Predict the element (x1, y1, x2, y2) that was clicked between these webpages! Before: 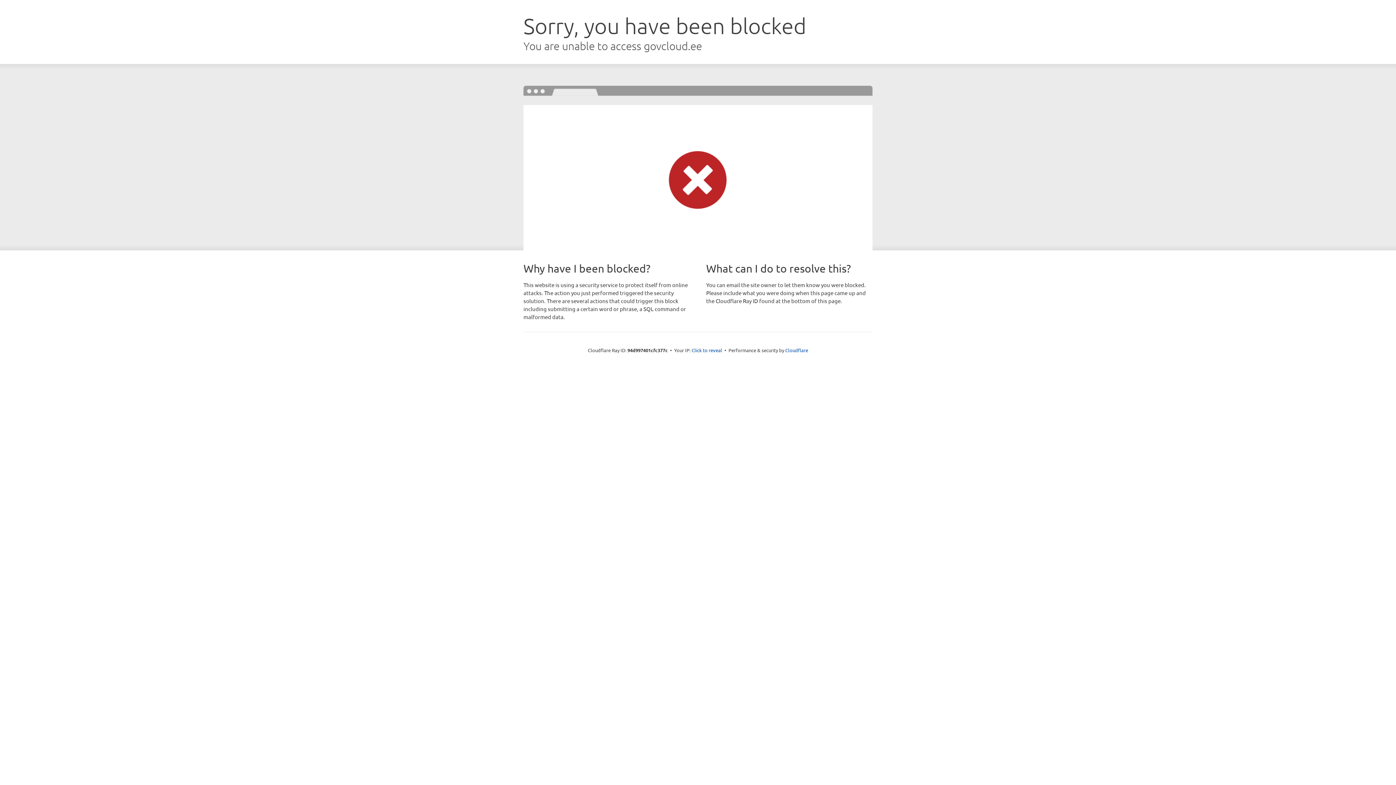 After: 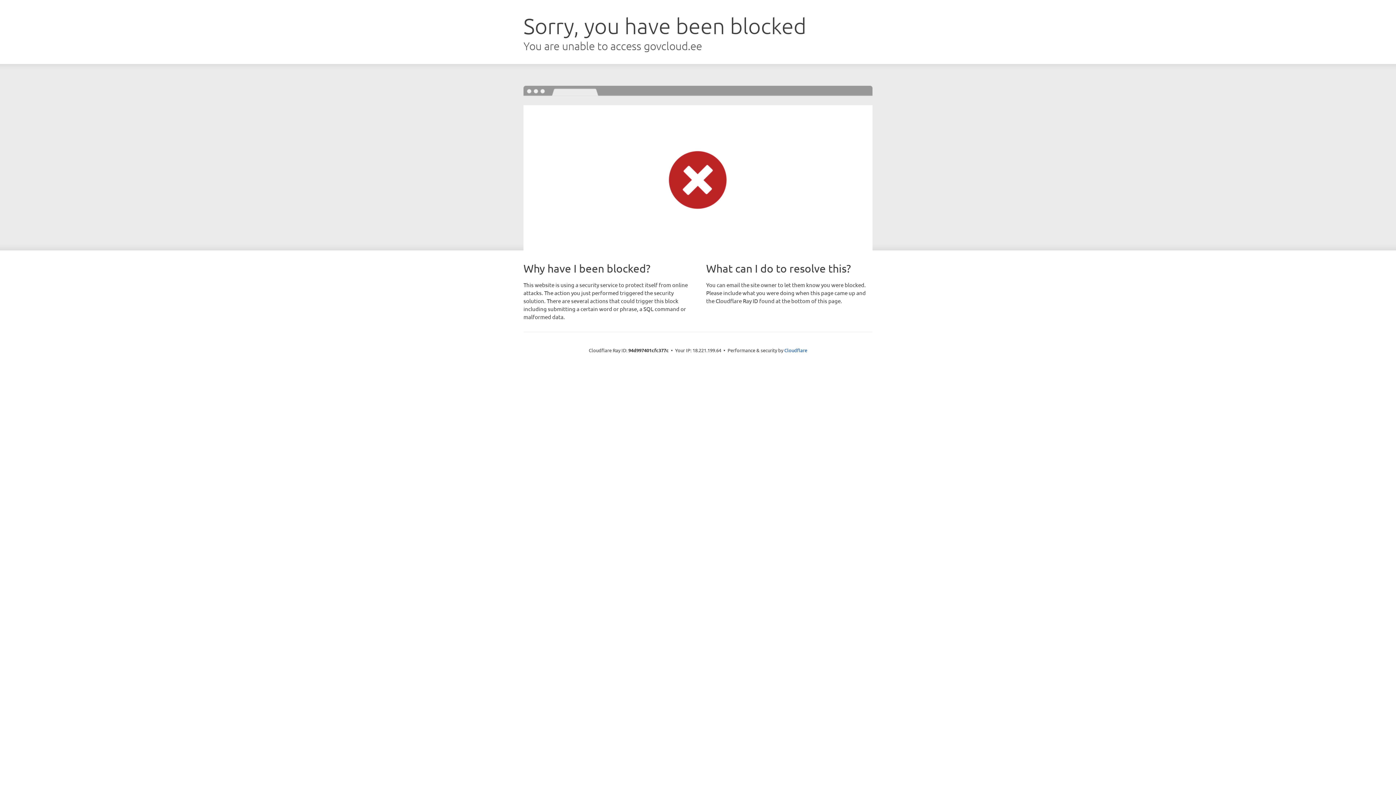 Action: bbox: (691, 346, 722, 353) label: Click to reveal